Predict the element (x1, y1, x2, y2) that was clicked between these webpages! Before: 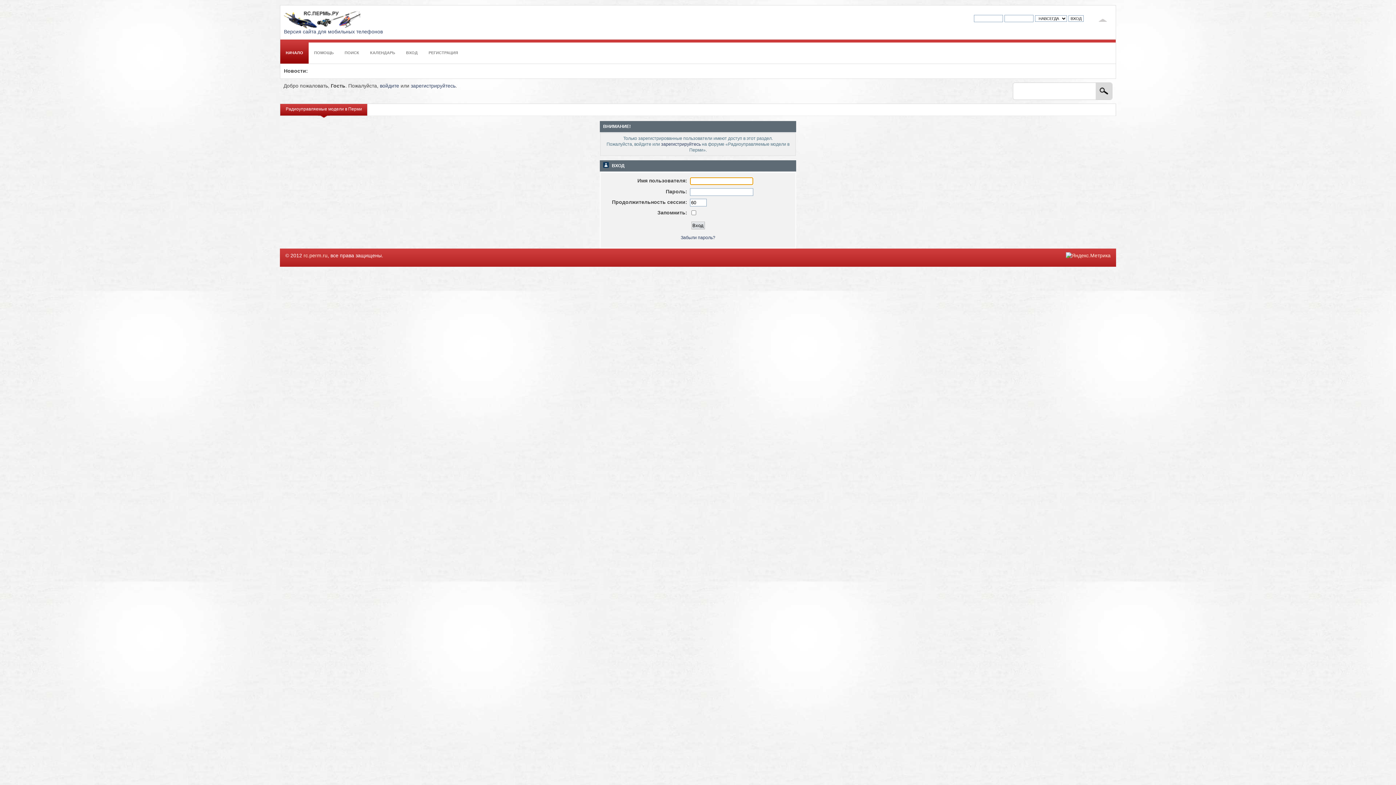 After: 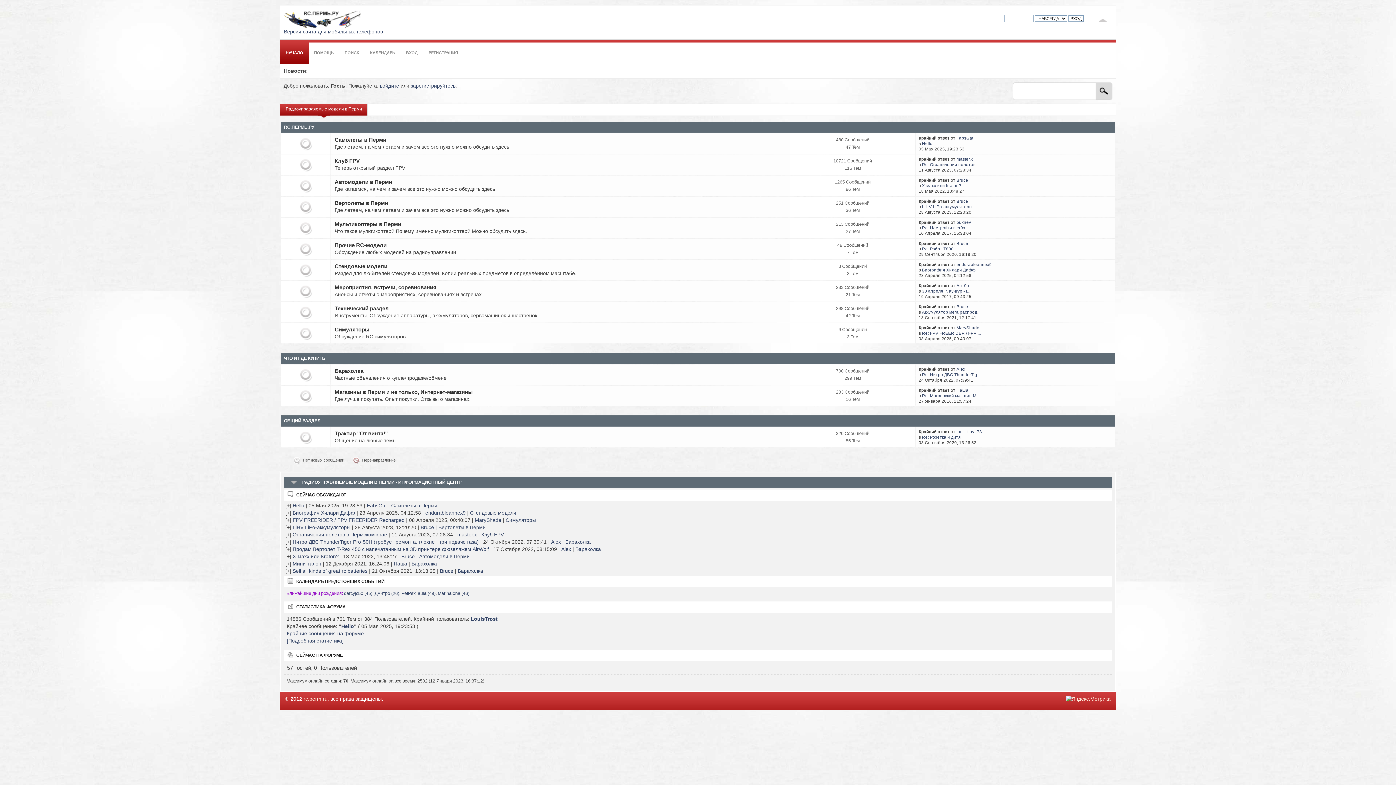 Action: bbox: (280, 39, 308, 63) label: НАЧАЛО